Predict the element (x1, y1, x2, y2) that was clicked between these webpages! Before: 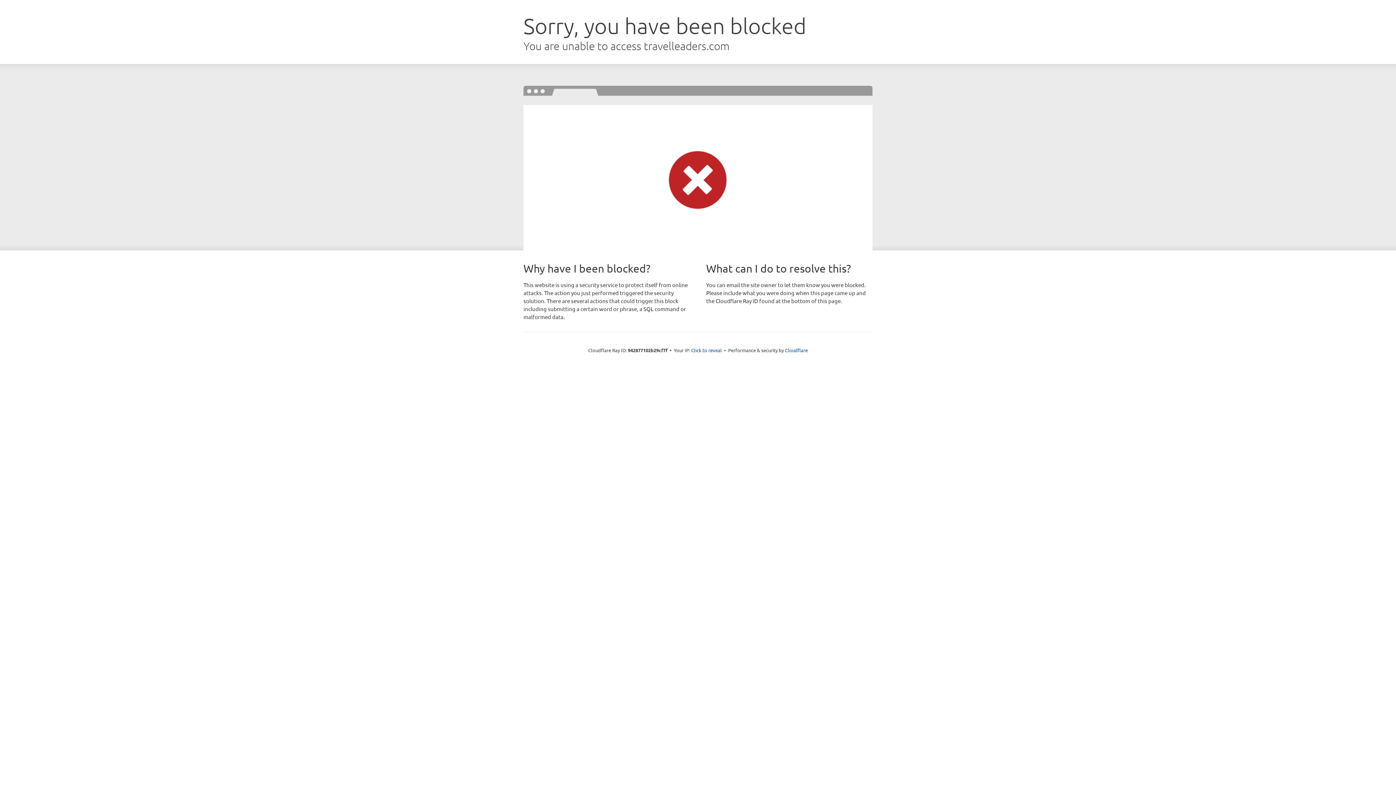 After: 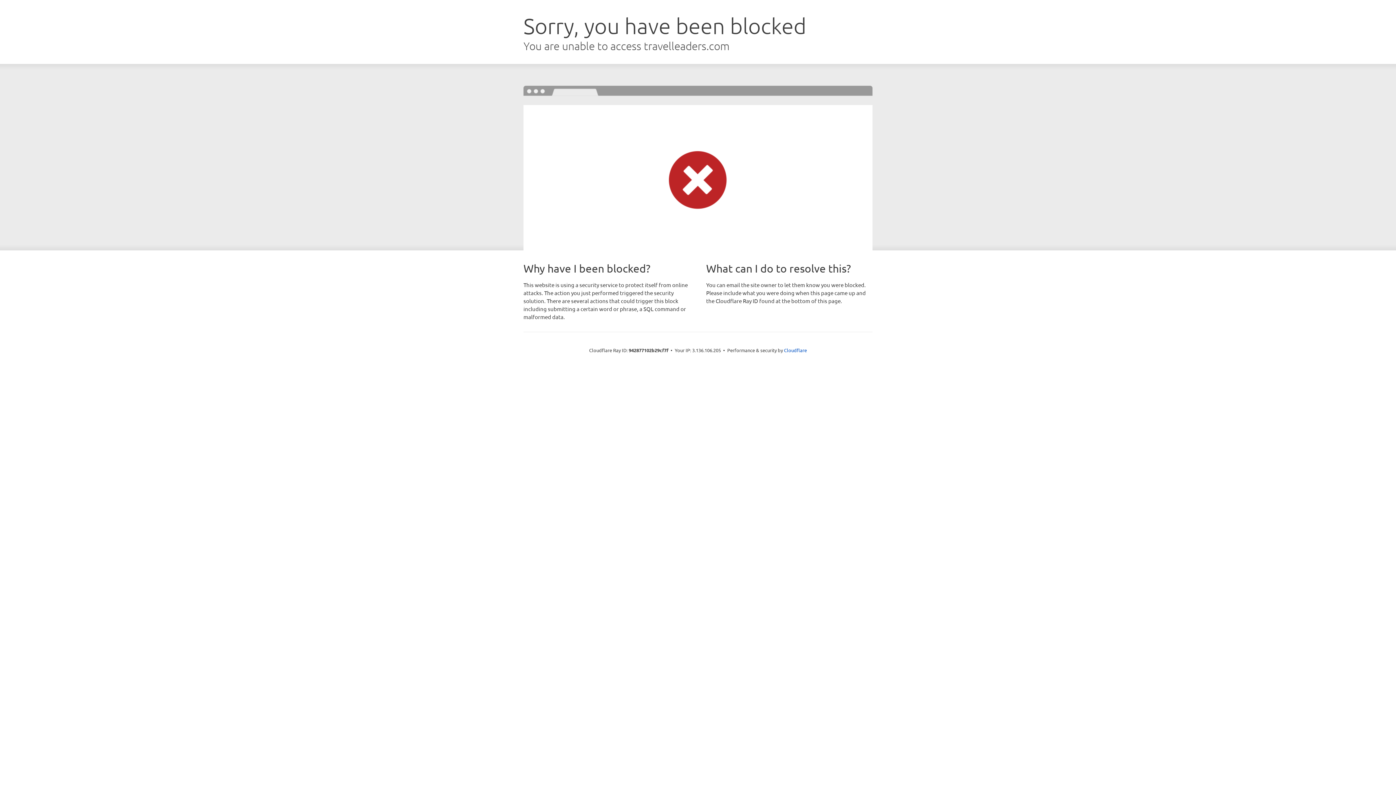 Action: bbox: (691, 346, 722, 353) label: Click to reveal